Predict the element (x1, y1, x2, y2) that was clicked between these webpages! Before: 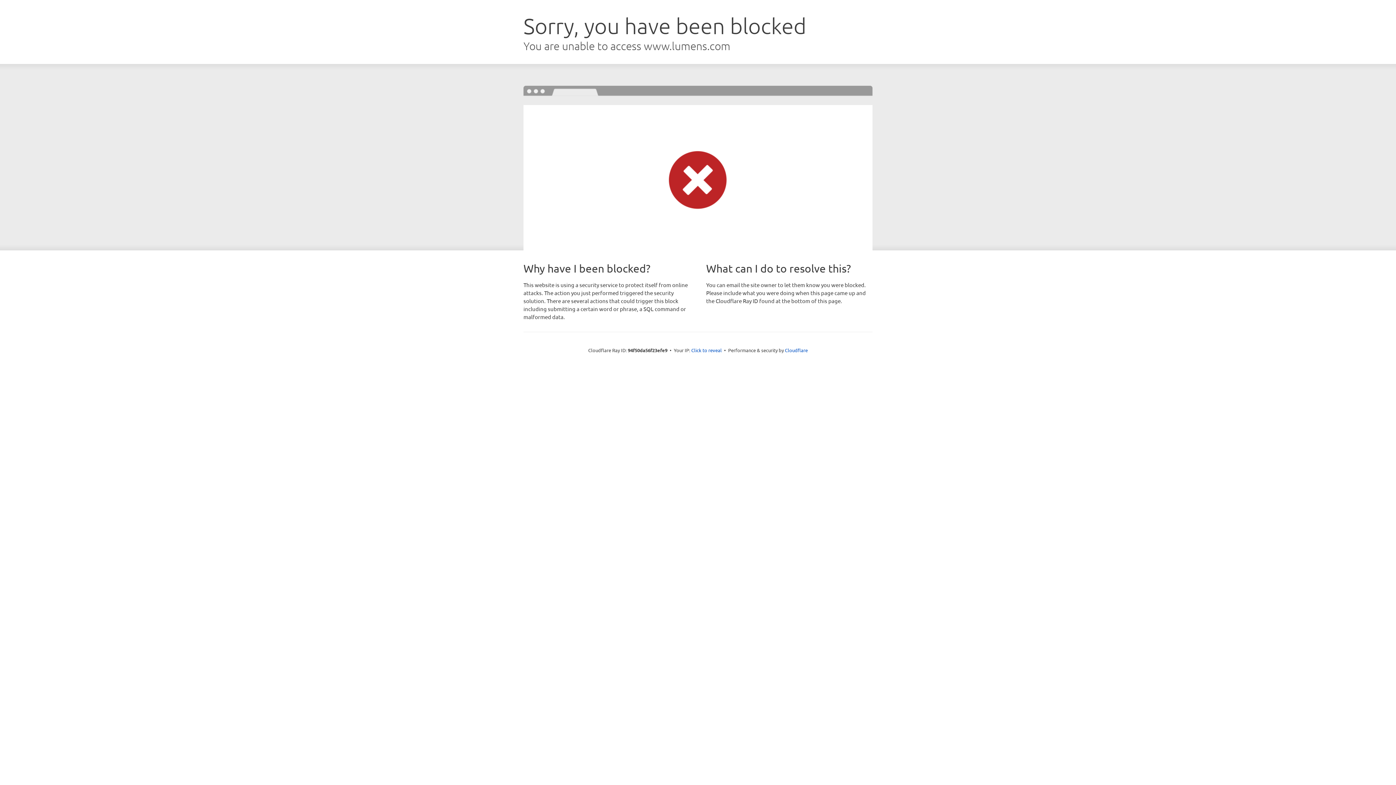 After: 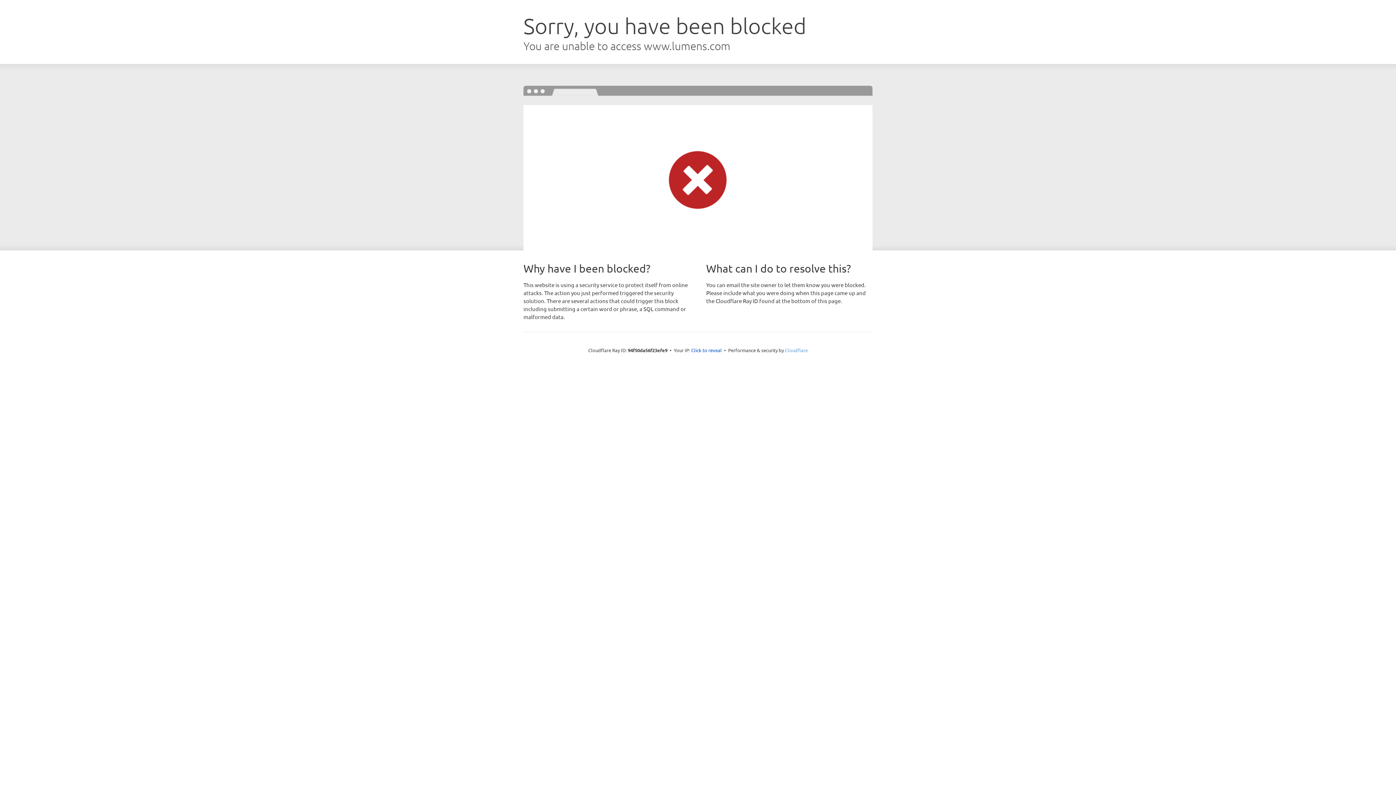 Action: bbox: (785, 347, 808, 353) label: Cloudflare